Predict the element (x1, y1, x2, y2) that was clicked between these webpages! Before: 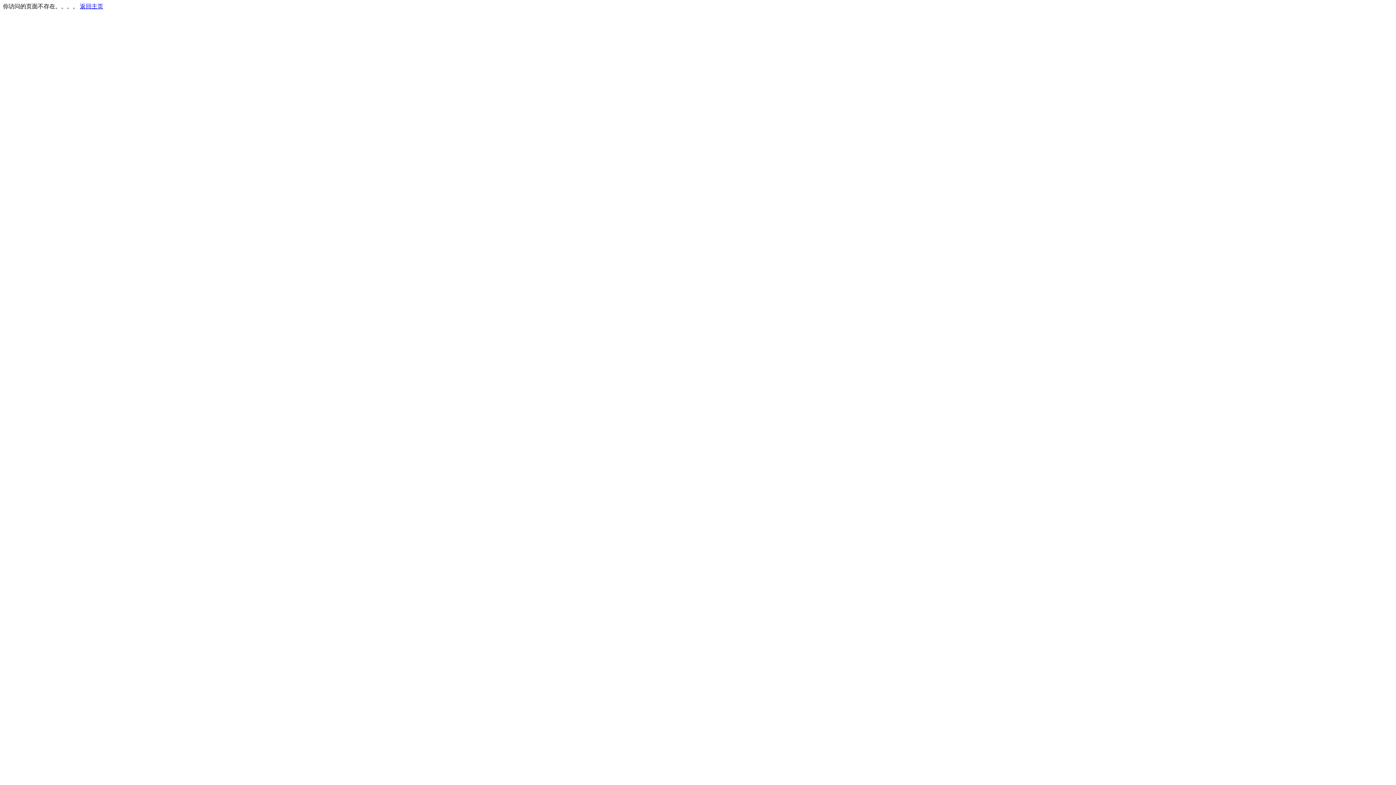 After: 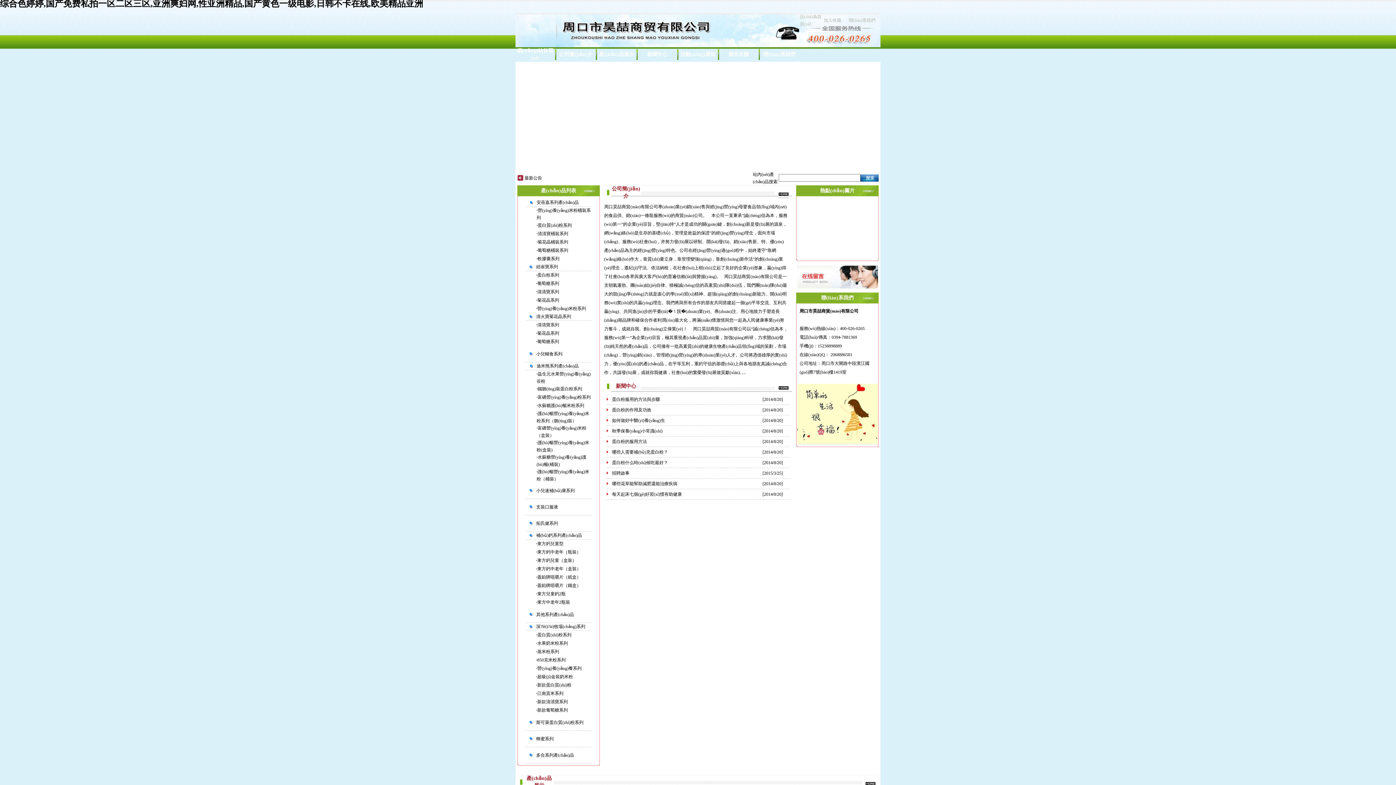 Action: bbox: (80, 3, 103, 9) label: 返回主页